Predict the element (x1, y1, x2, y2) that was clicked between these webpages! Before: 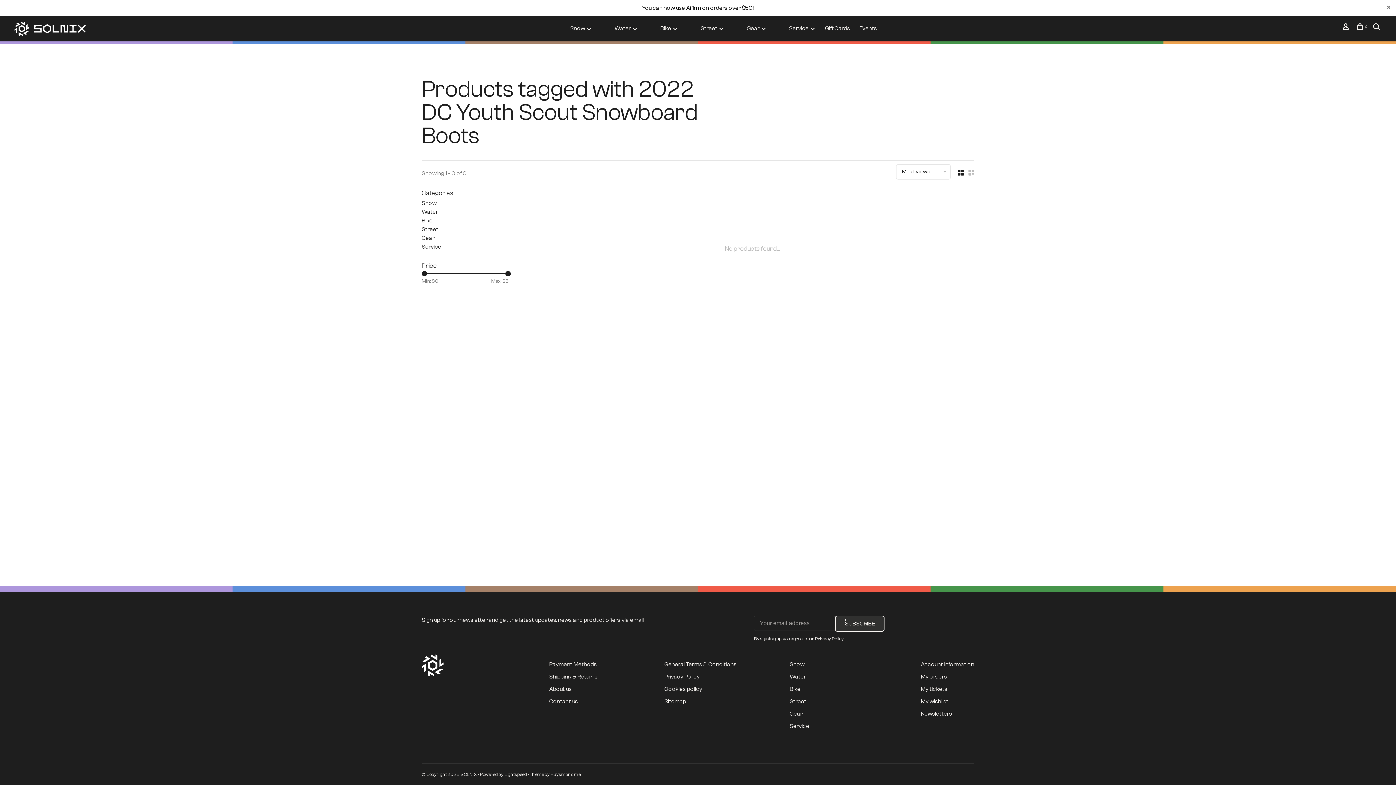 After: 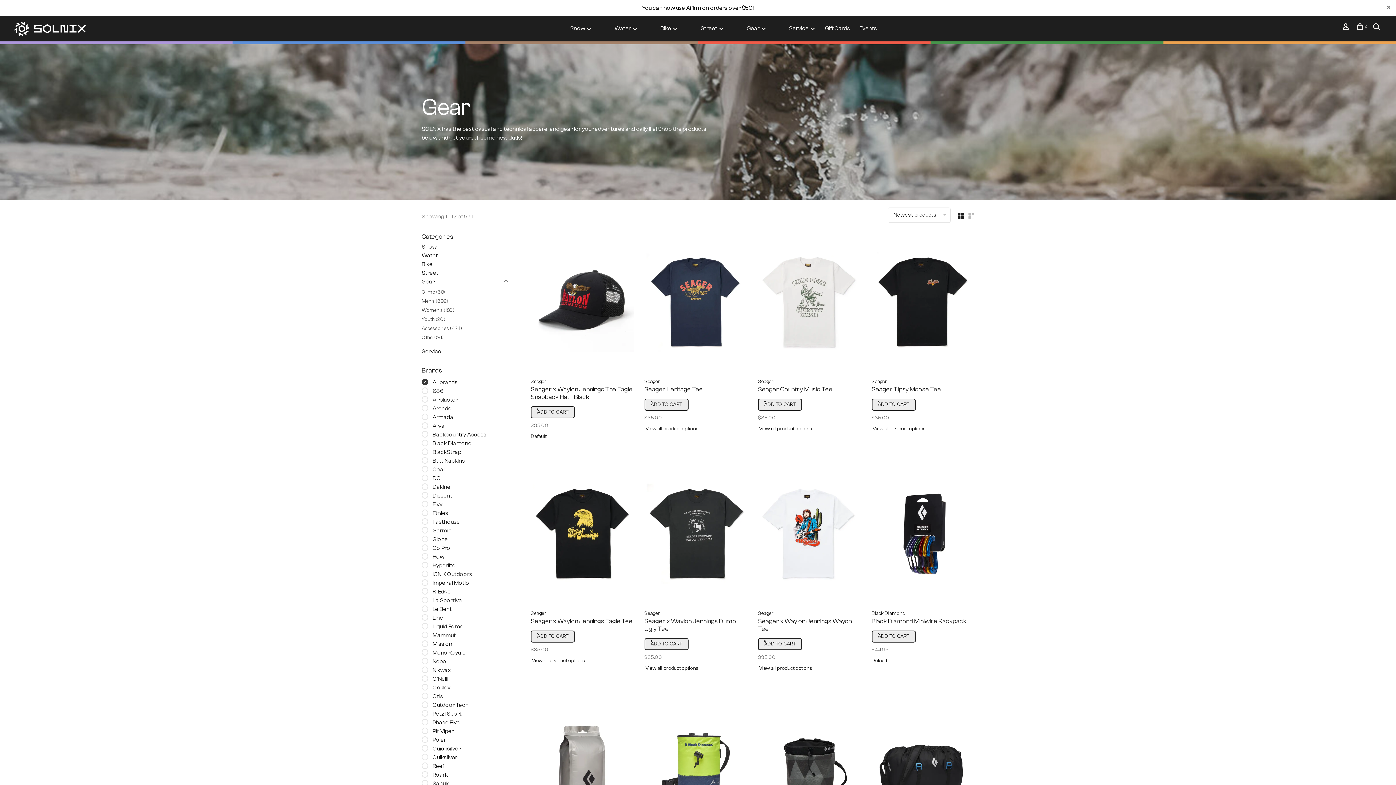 Action: bbox: (733, 25, 759, 31) label: Gear